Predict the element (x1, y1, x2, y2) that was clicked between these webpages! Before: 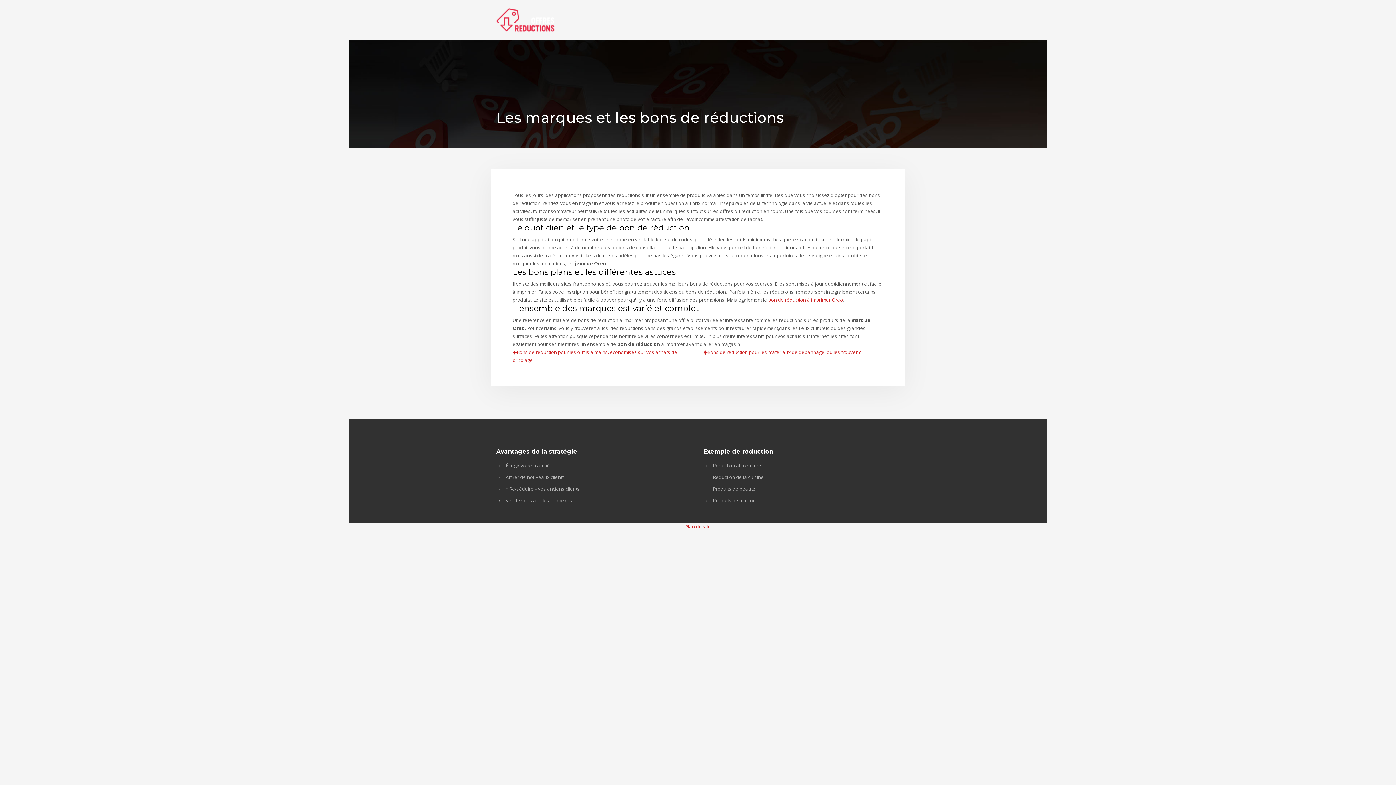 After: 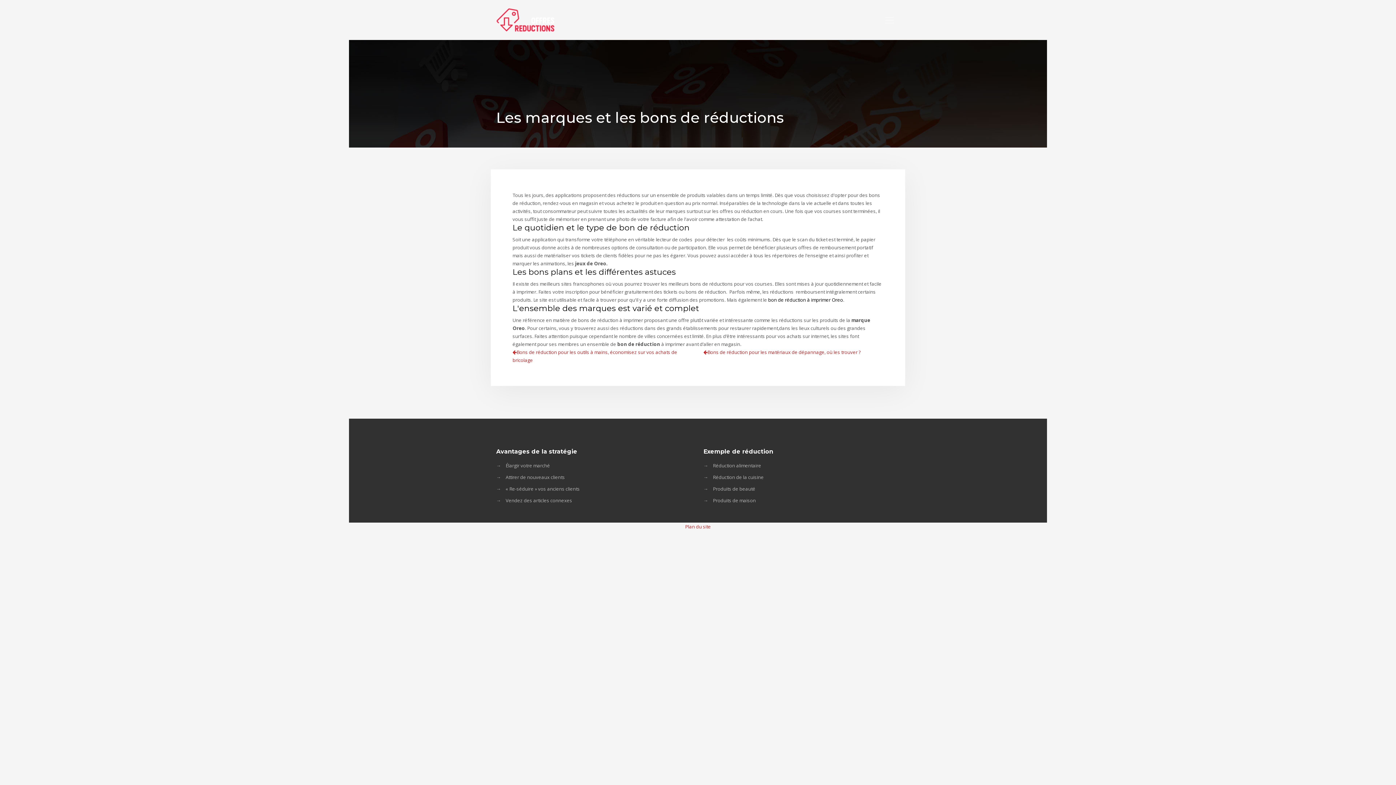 Action: label: bon de réduction à imprimer Oreo bbox: (768, 296, 843, 303)